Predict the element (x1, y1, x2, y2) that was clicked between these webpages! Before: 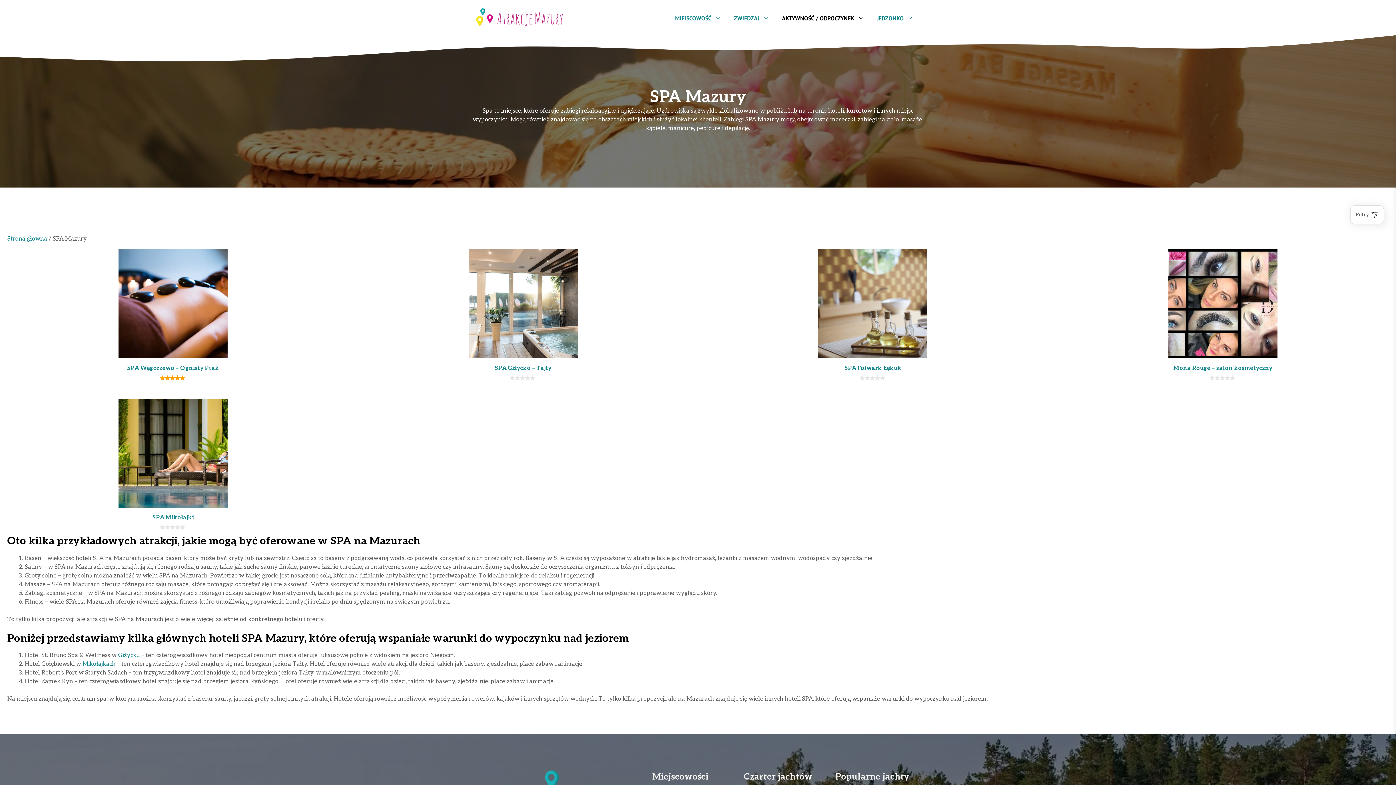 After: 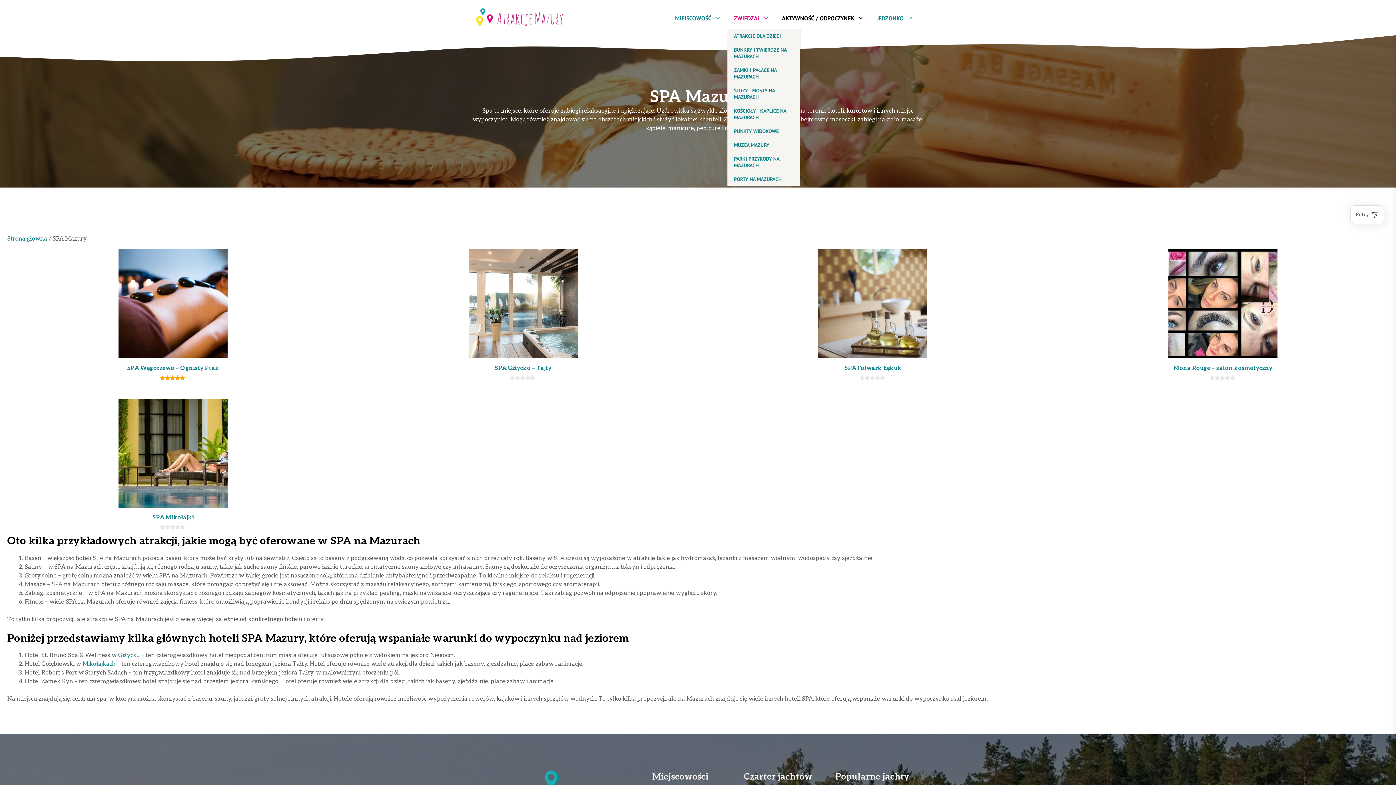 Action: label: ZWIEDZAJ bbox: (727, 7, 775, 29)